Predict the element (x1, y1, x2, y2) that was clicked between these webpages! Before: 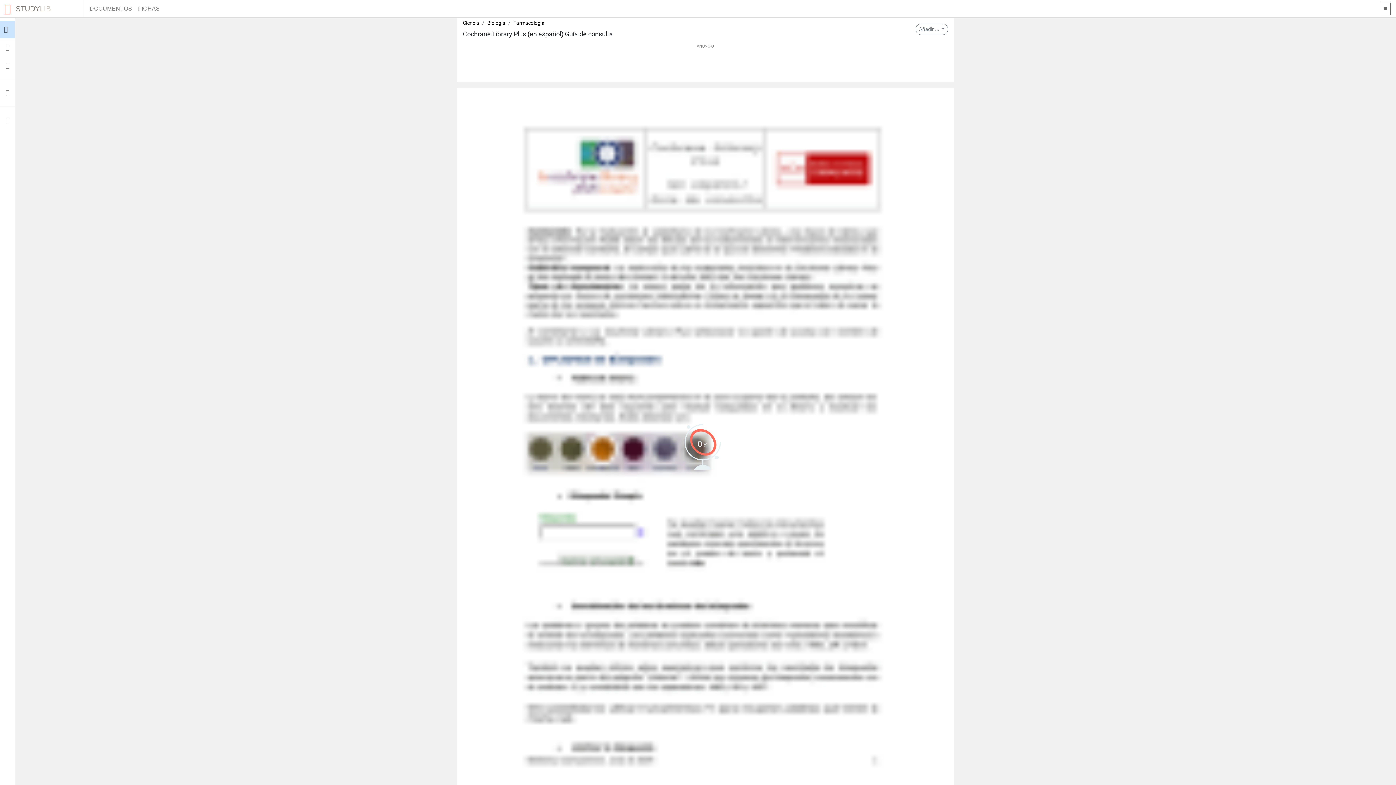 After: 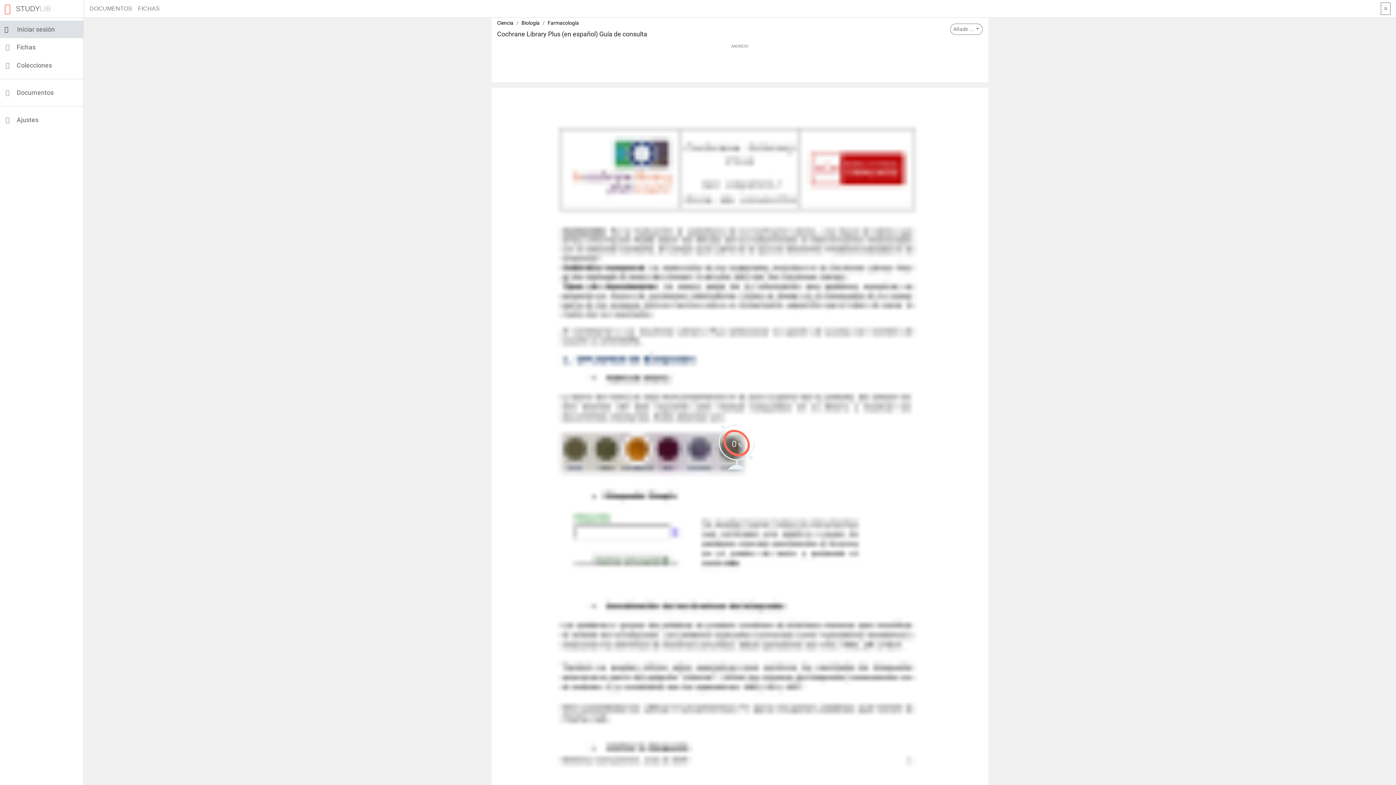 Action: bbox: (0, 22, 13, 36)